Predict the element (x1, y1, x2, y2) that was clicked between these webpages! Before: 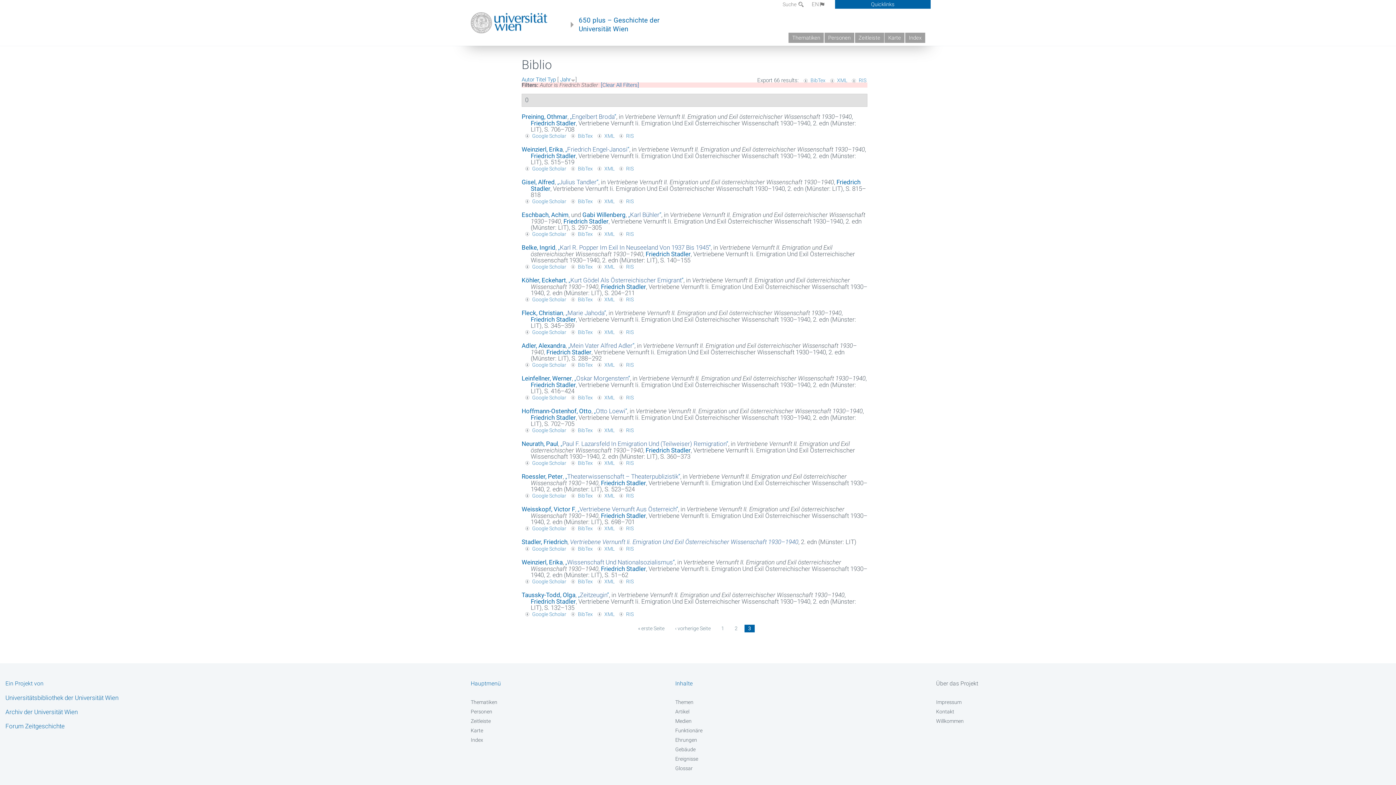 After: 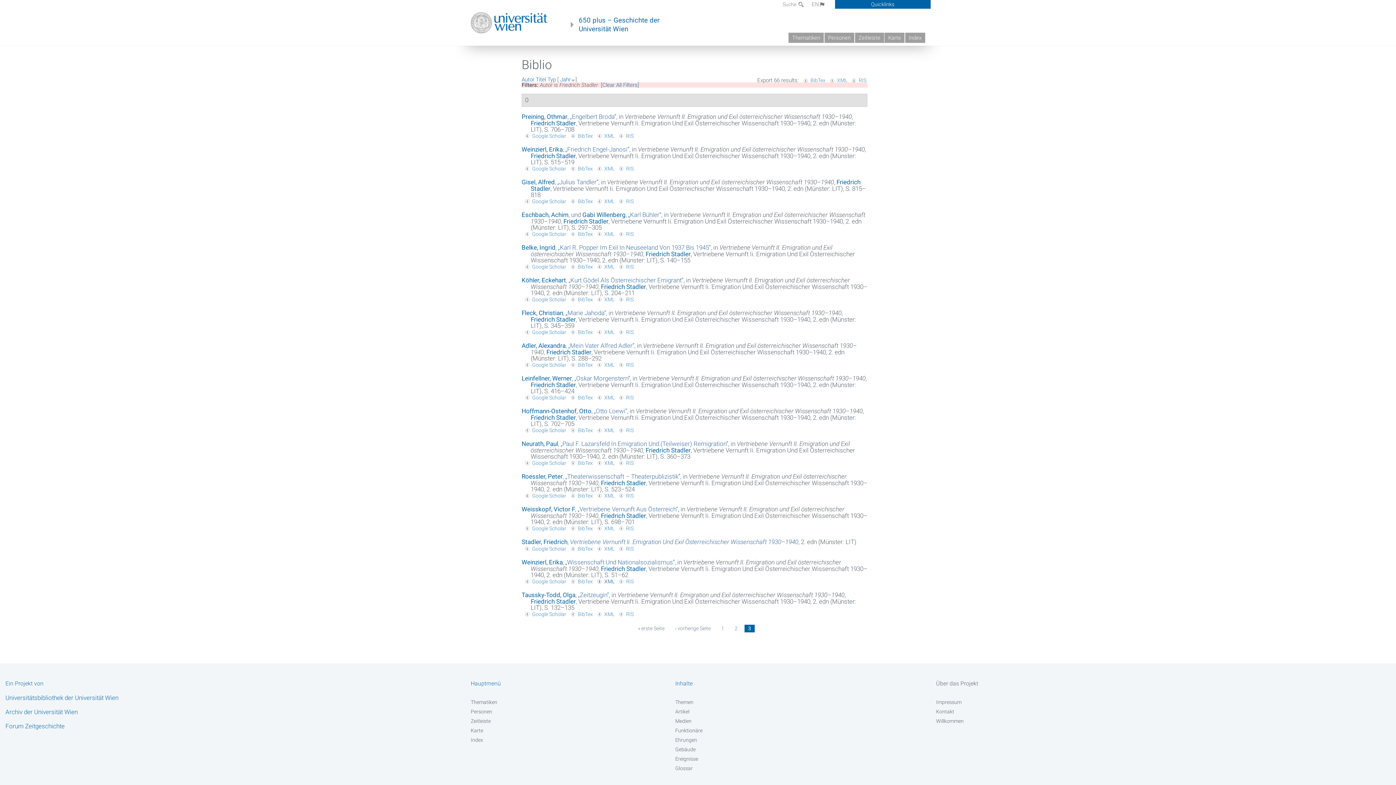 Action: label: XML bbox: (595, 578, 614, 584)